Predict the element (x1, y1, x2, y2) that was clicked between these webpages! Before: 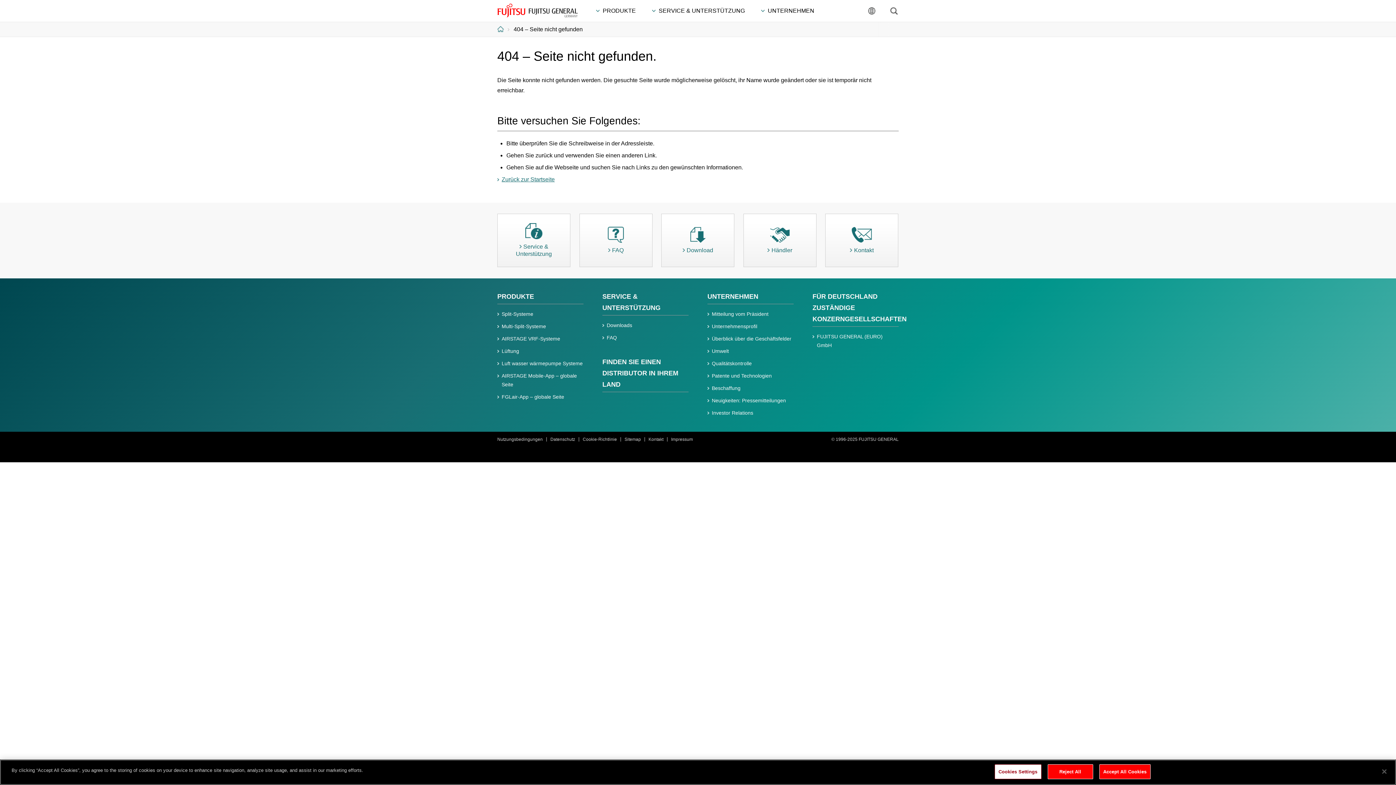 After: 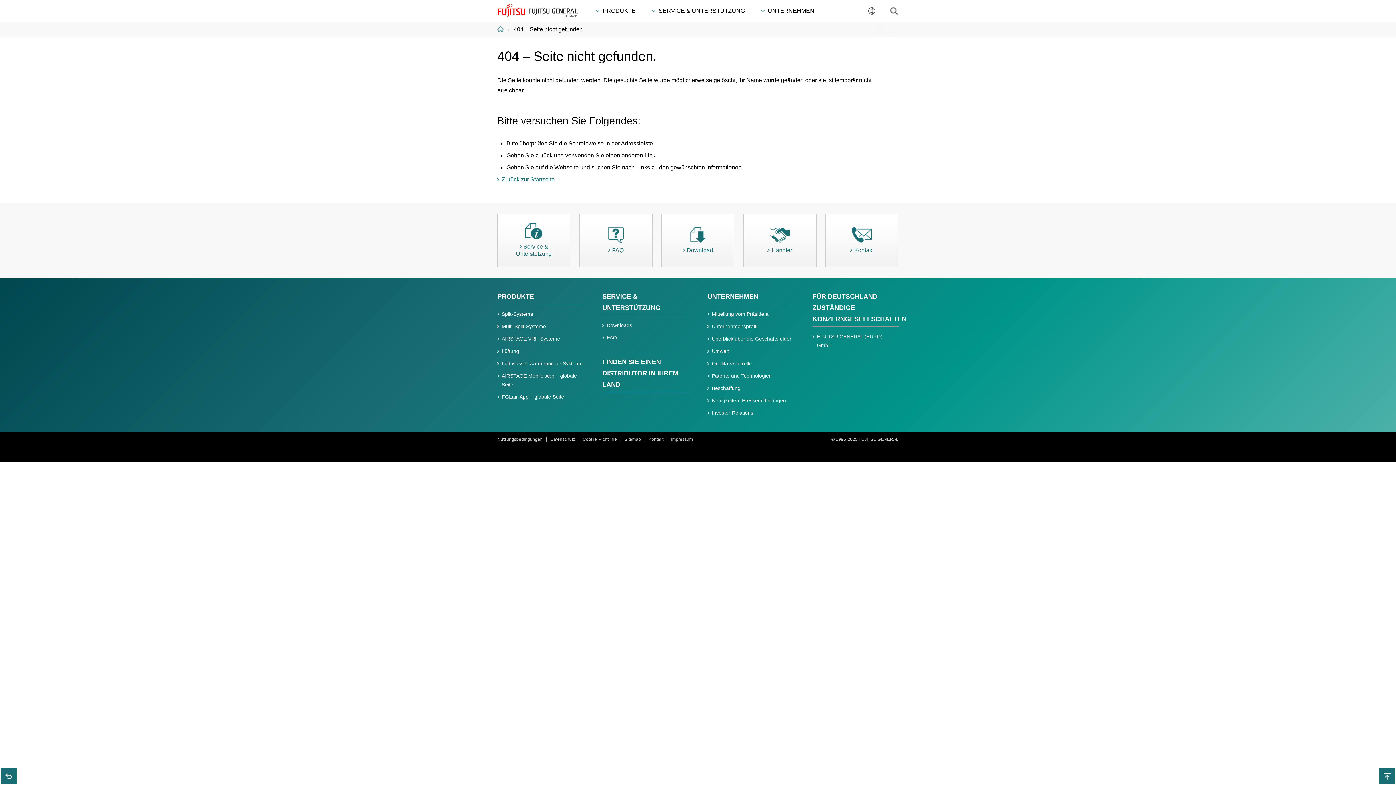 Action: bbox: (1047, 764, 1093, 779) label: Reject All